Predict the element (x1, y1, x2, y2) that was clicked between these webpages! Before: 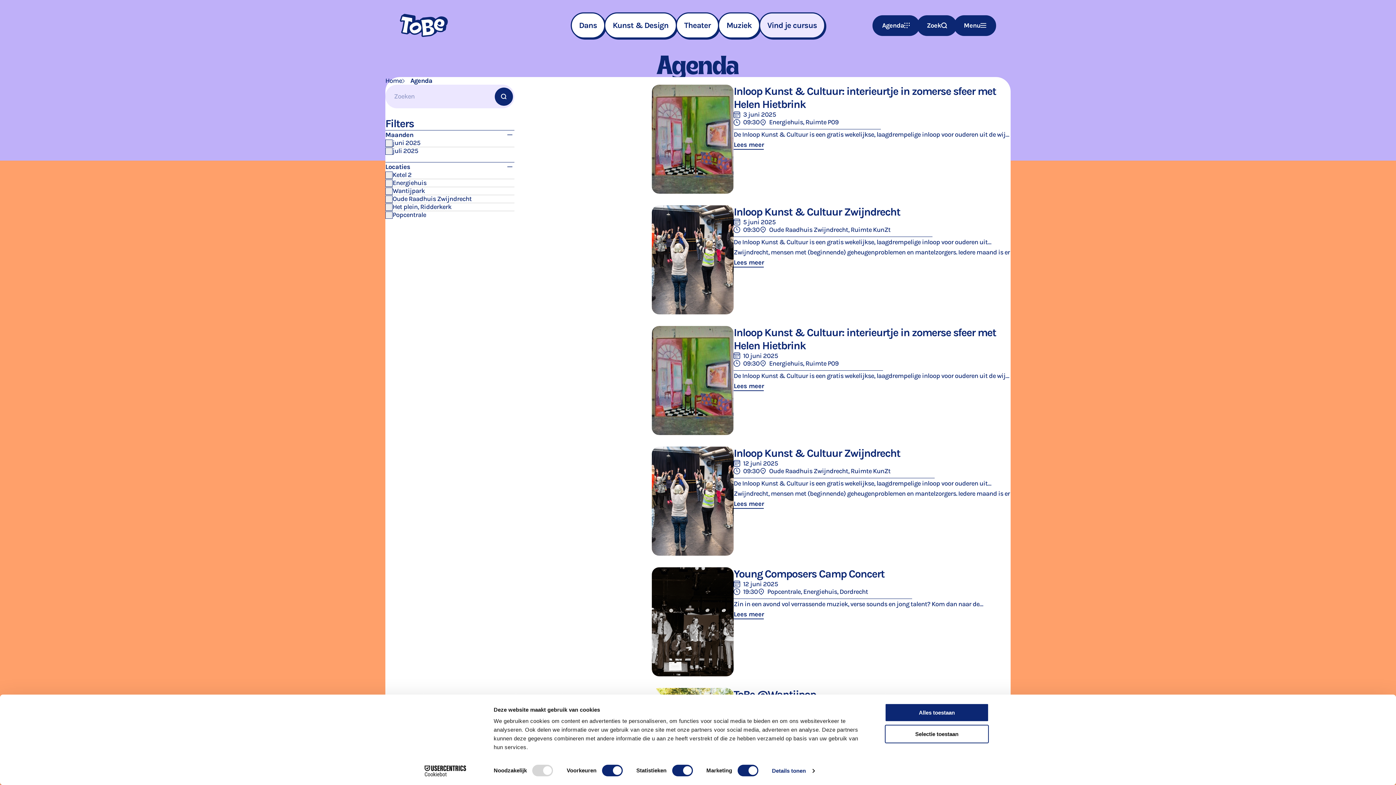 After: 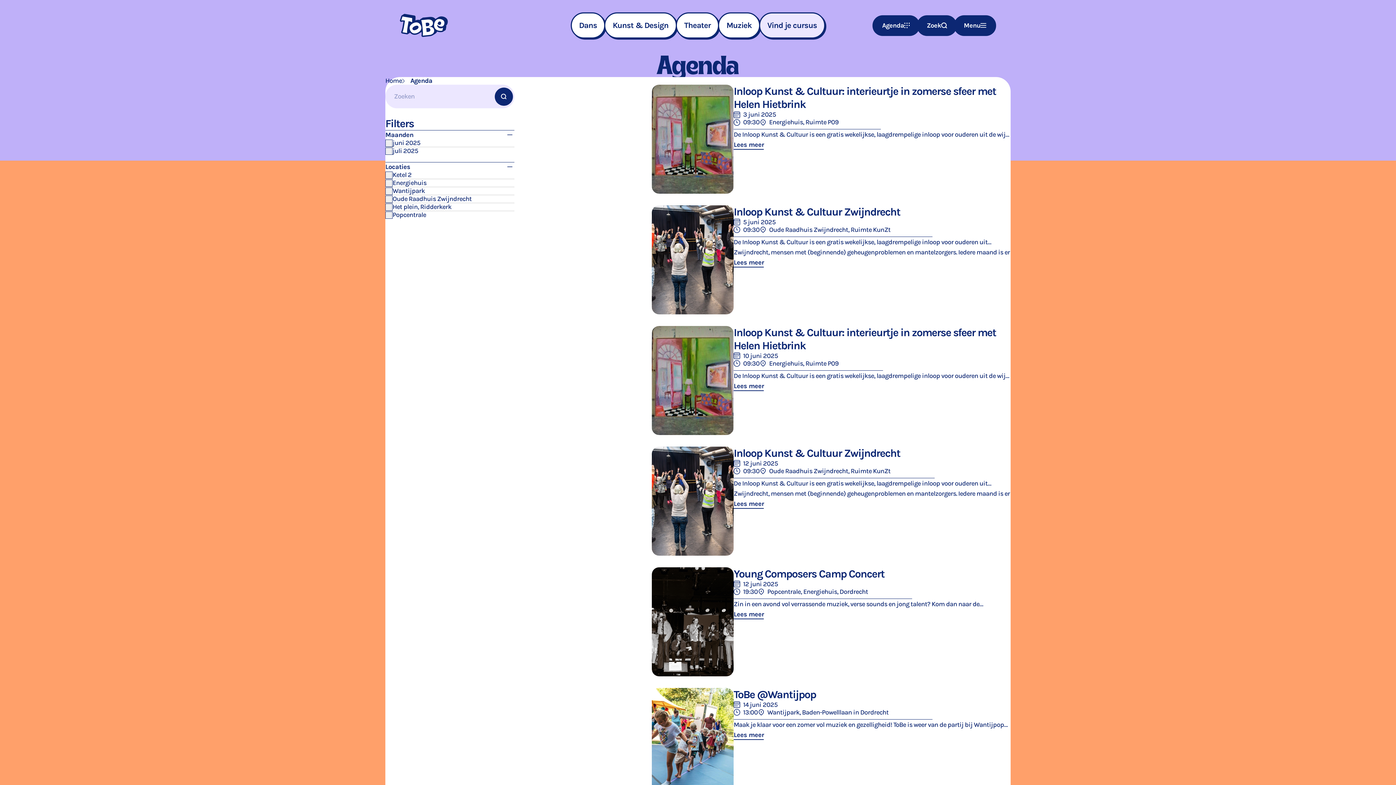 Action: label: Alles toestaan bbox: (885, 703, 989, 722)